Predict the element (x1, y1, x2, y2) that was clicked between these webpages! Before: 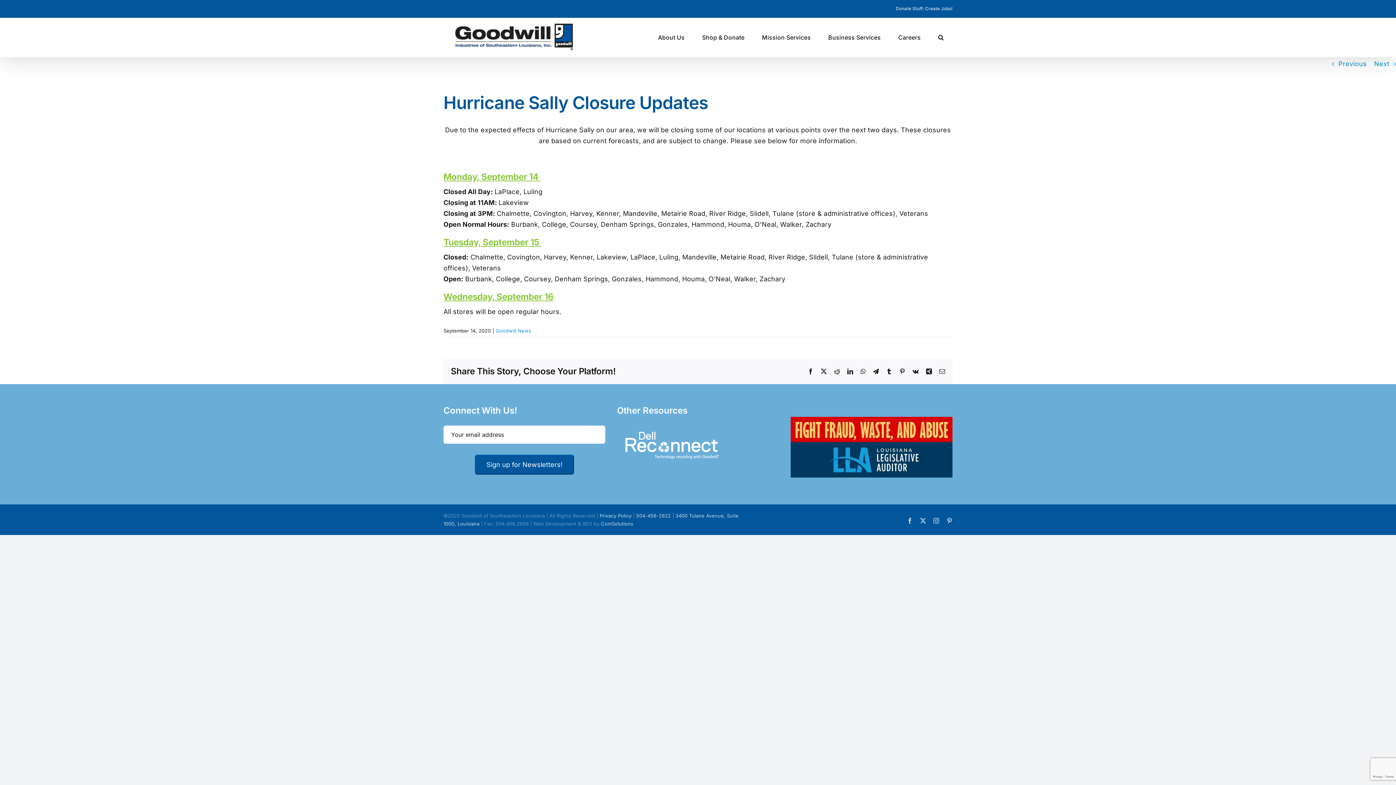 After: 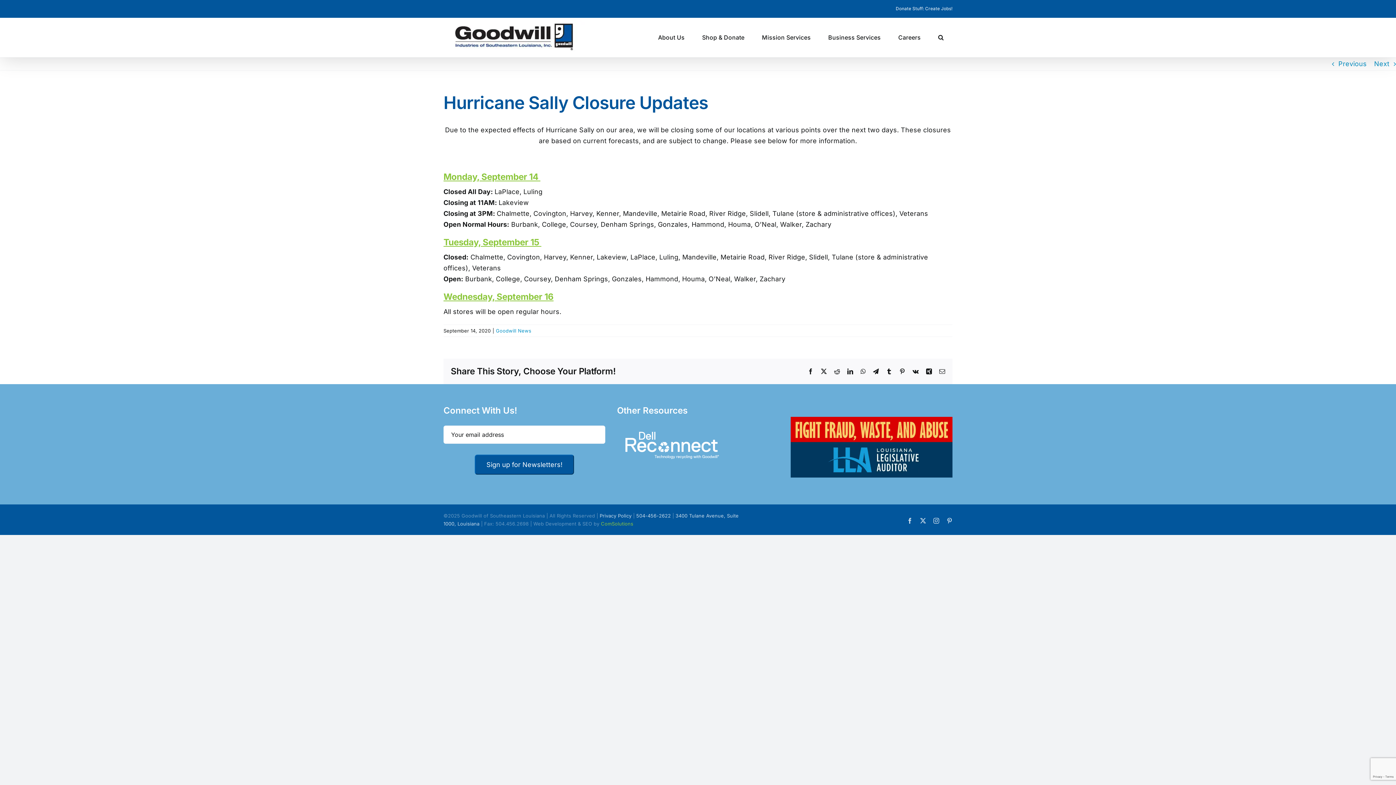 Action: label: ComSolutions bbox: (601, 521, 633, 526)